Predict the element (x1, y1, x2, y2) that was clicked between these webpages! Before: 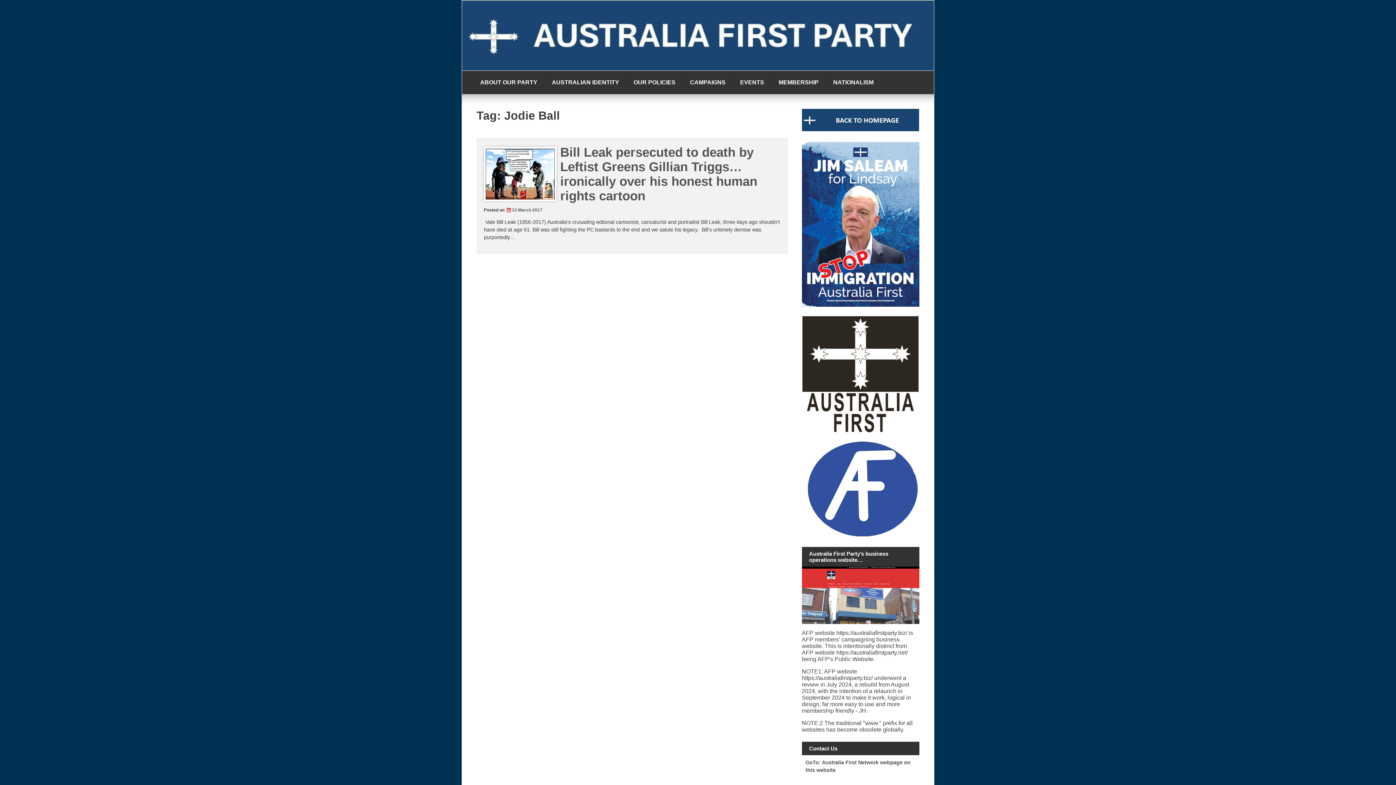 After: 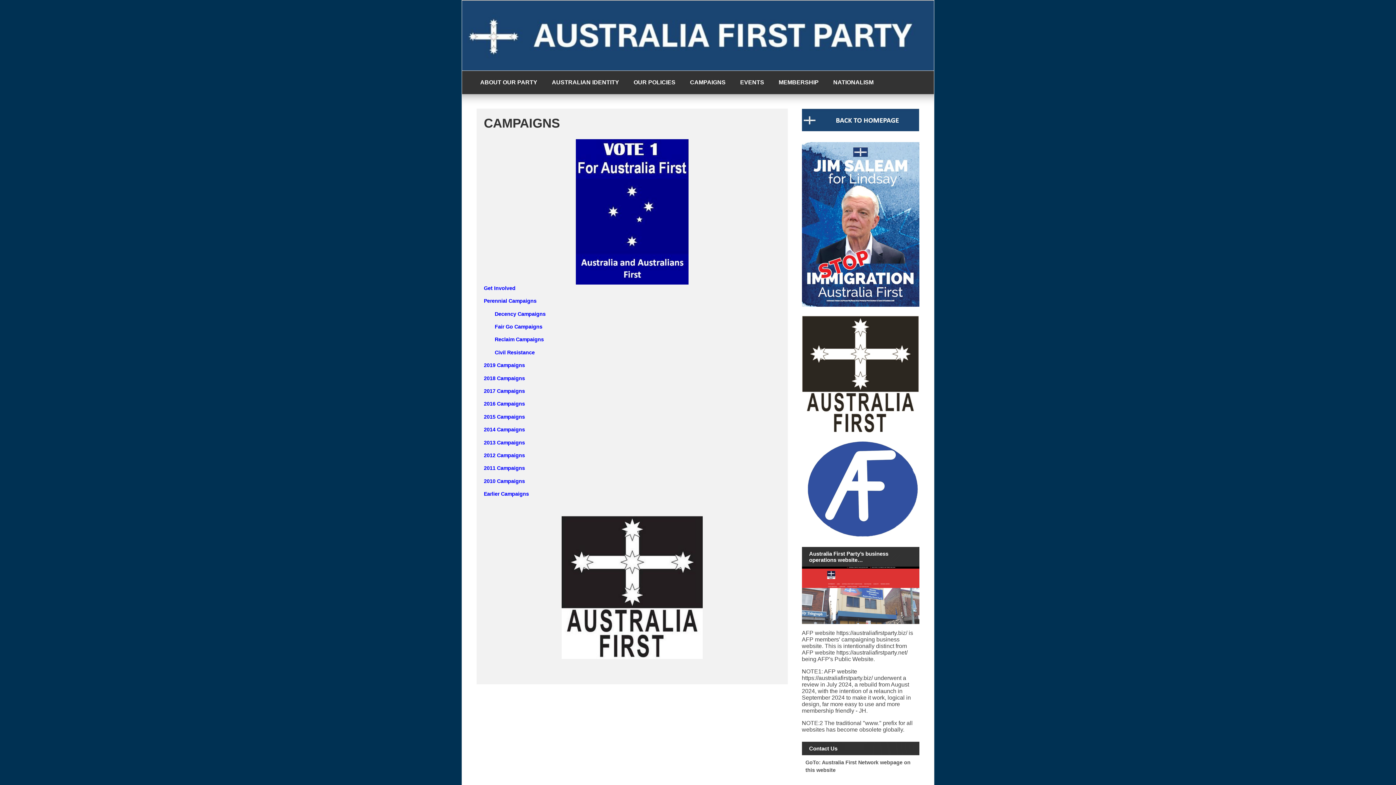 Action: label: CAMPAIGNS bbox: (682, 70, 733, 94)